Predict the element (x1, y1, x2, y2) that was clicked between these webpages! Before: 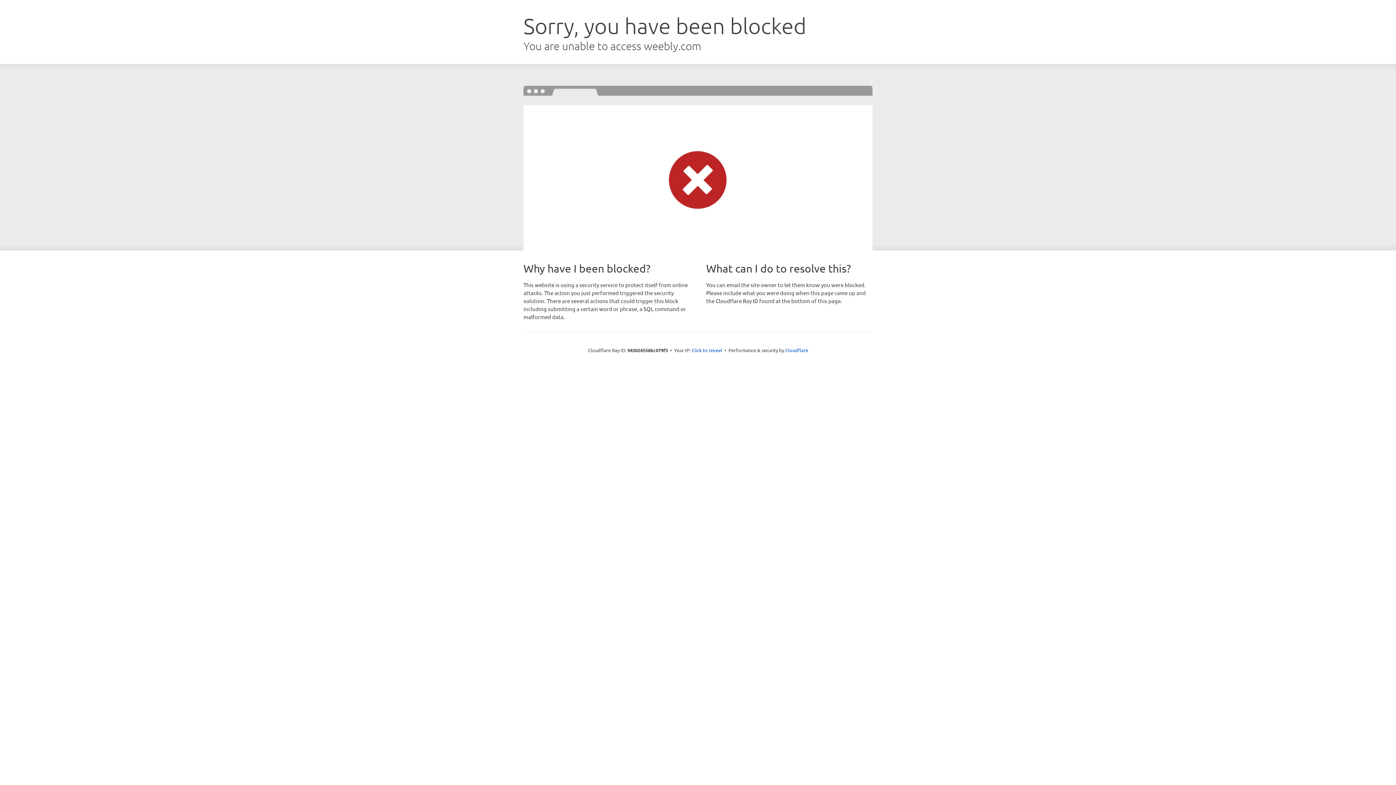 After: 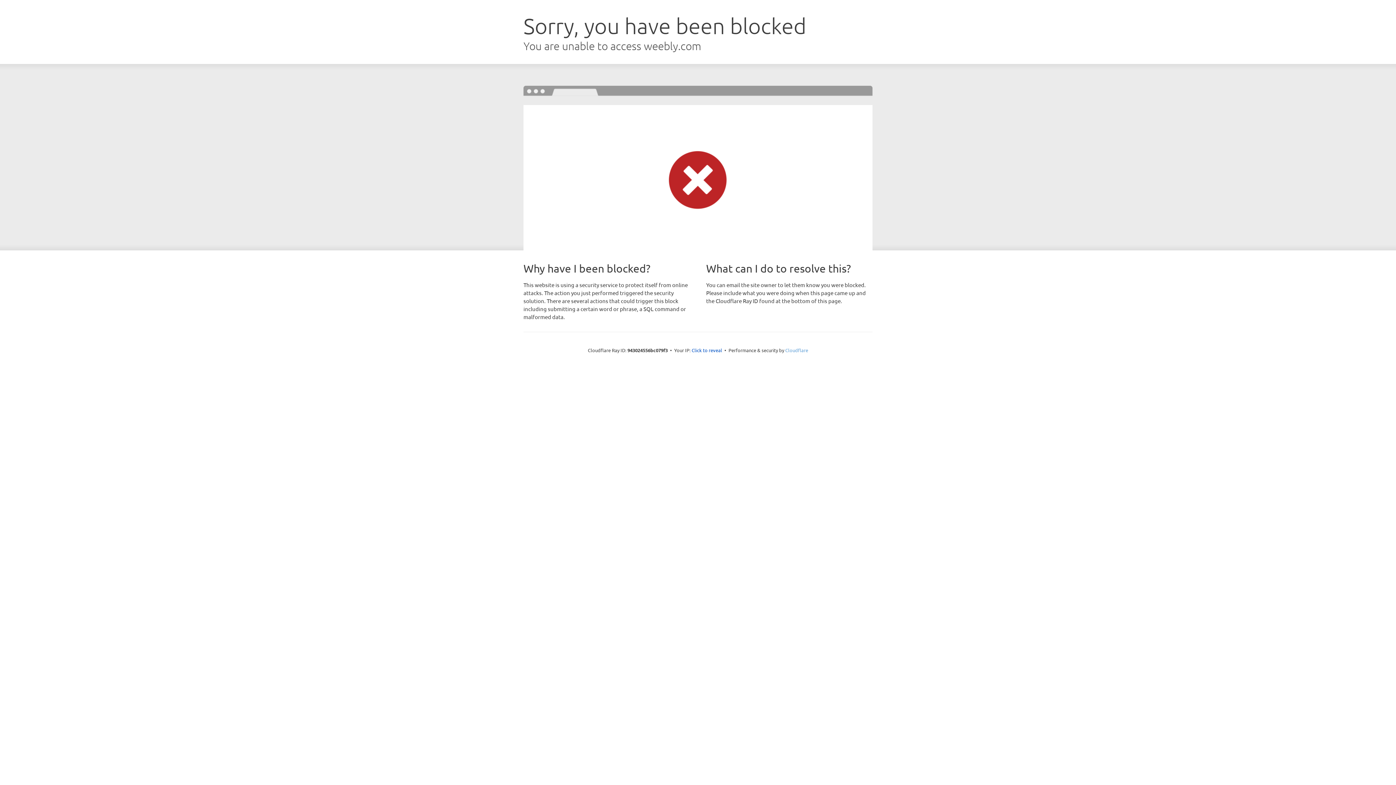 Action: label: Cloudflare bbox: (785, 347, 808, 353)